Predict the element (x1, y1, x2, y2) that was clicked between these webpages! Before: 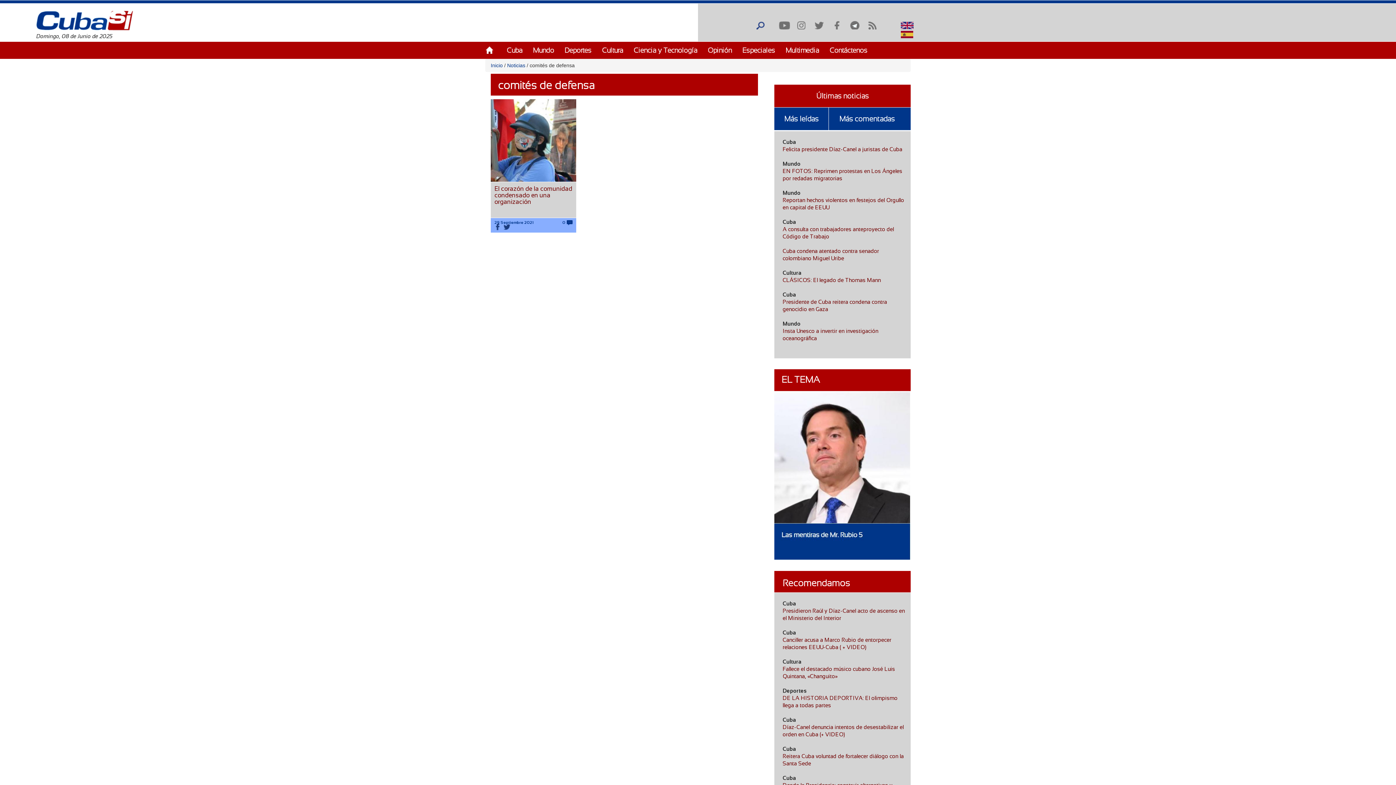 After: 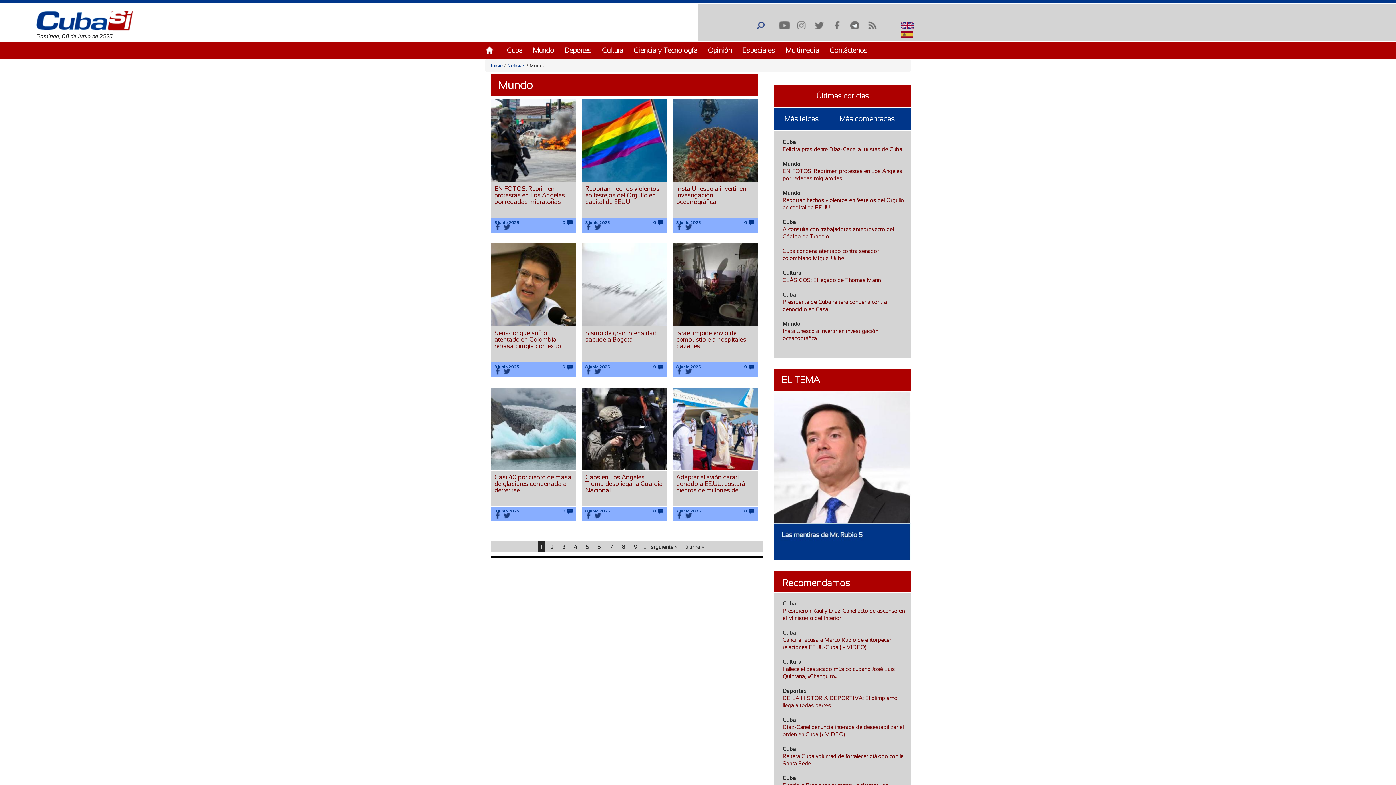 Action: label: Mundo bbox: (782, 320, 800, 326)